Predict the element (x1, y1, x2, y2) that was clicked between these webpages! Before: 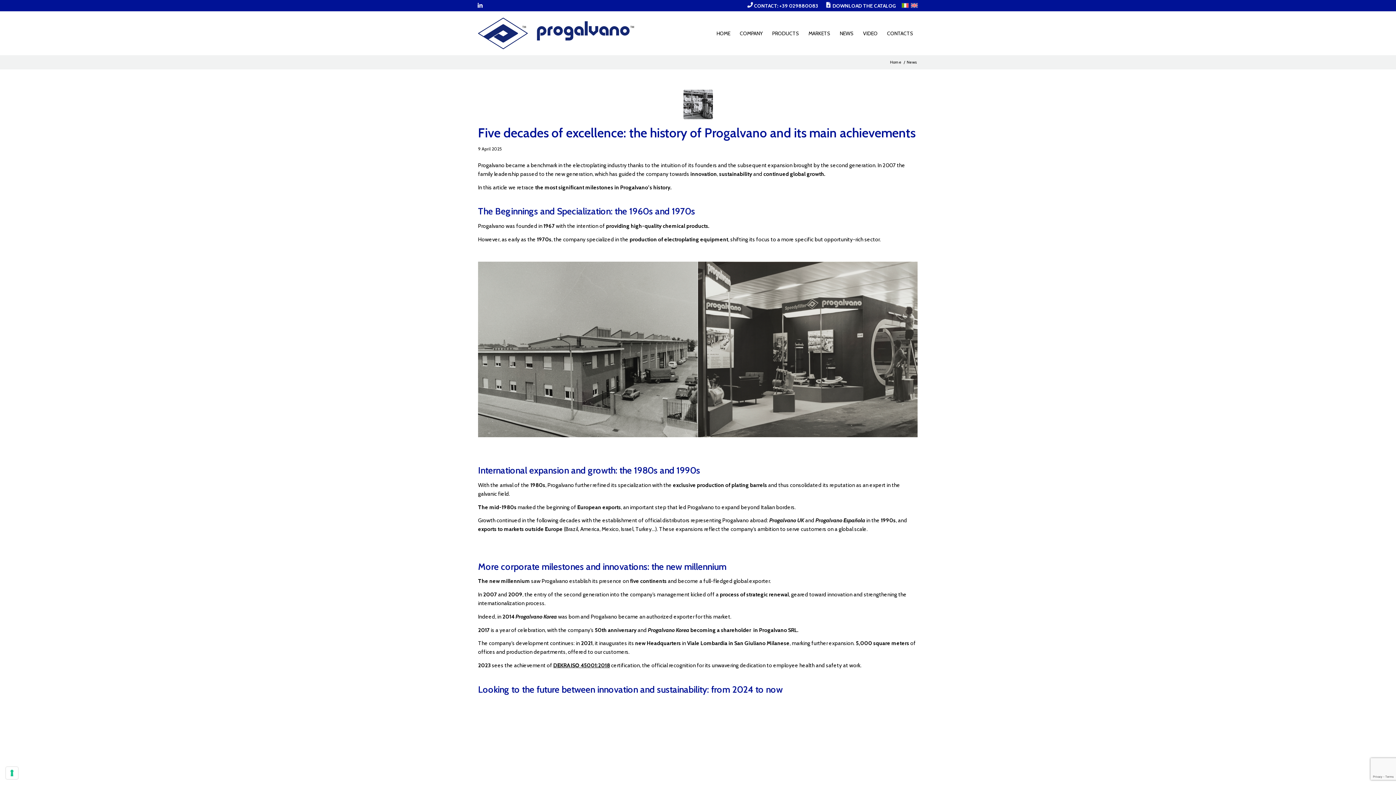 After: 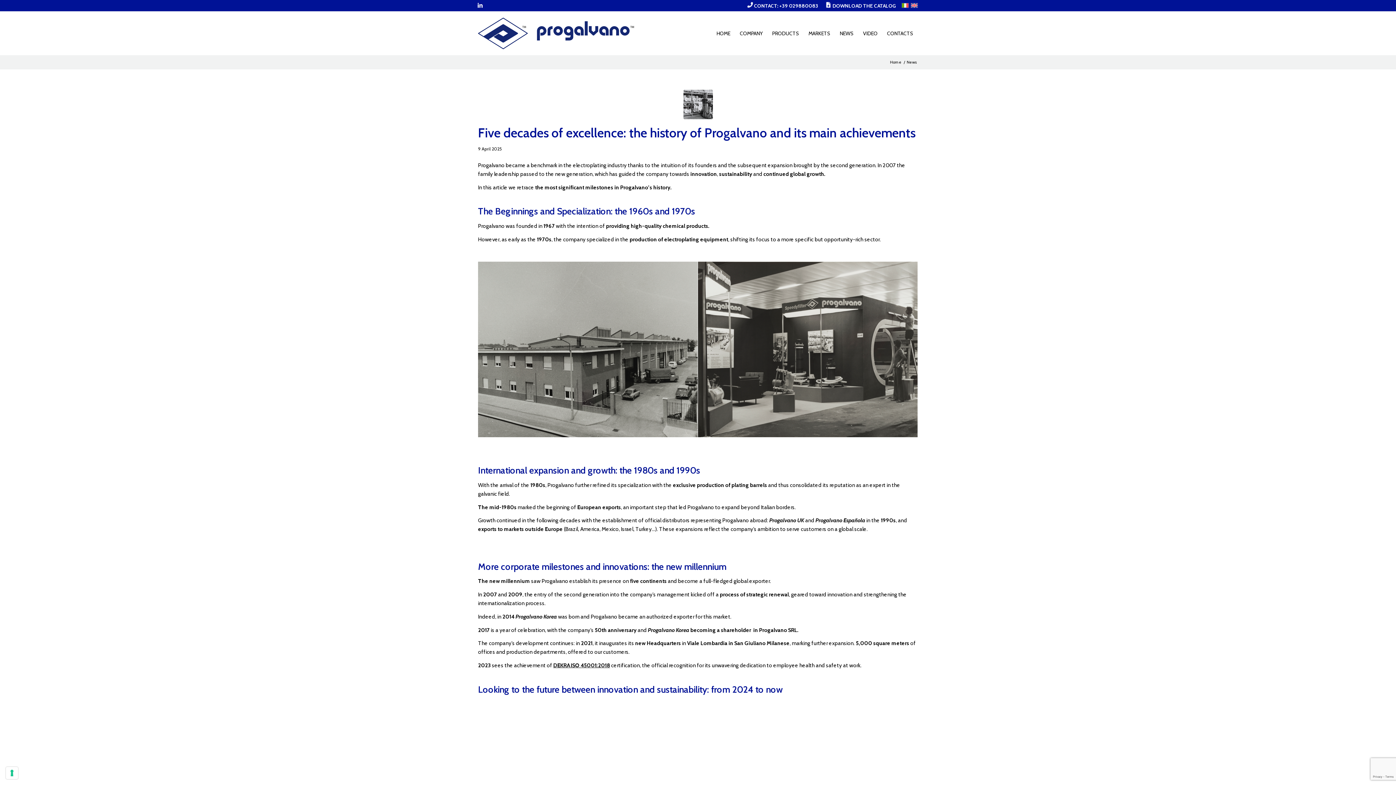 Action: bbox: (910, 2, 918, 8)